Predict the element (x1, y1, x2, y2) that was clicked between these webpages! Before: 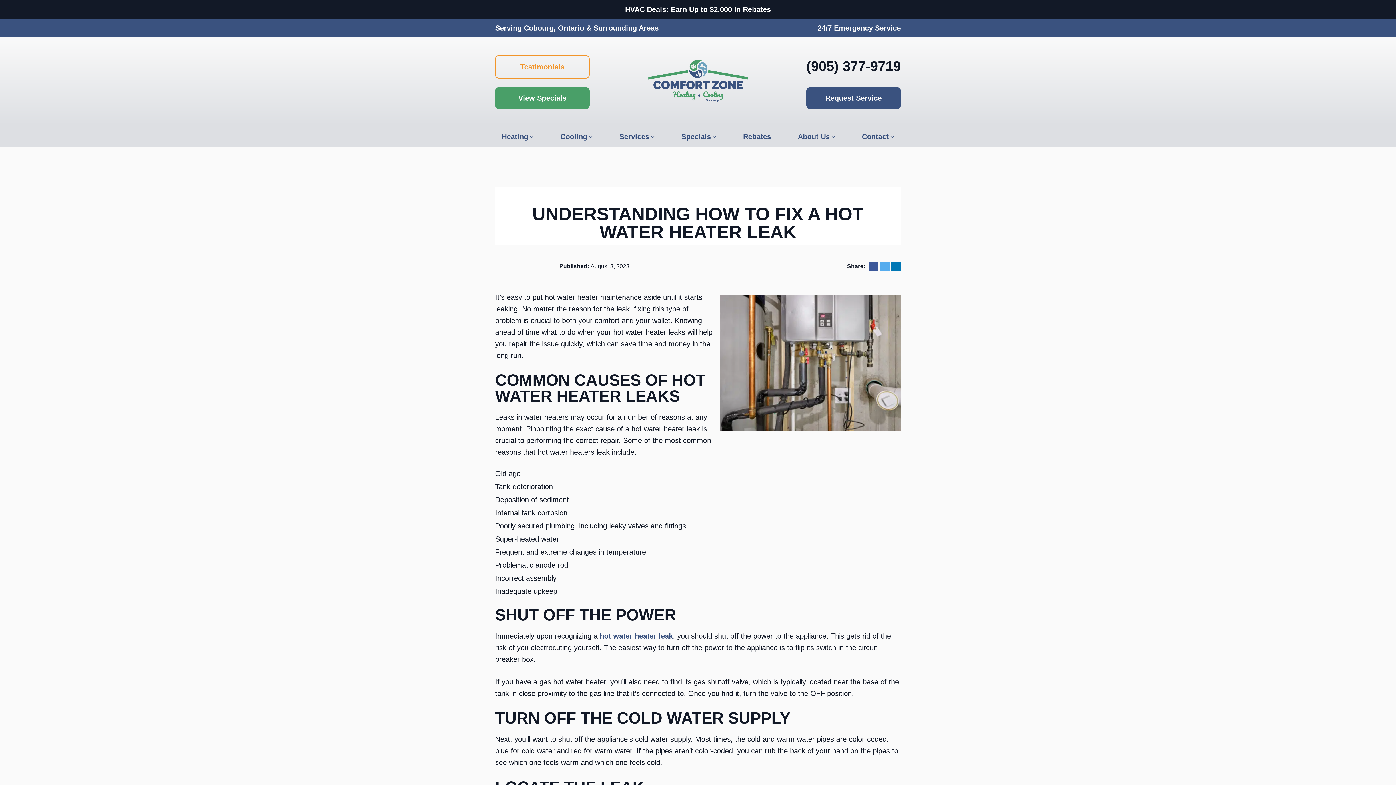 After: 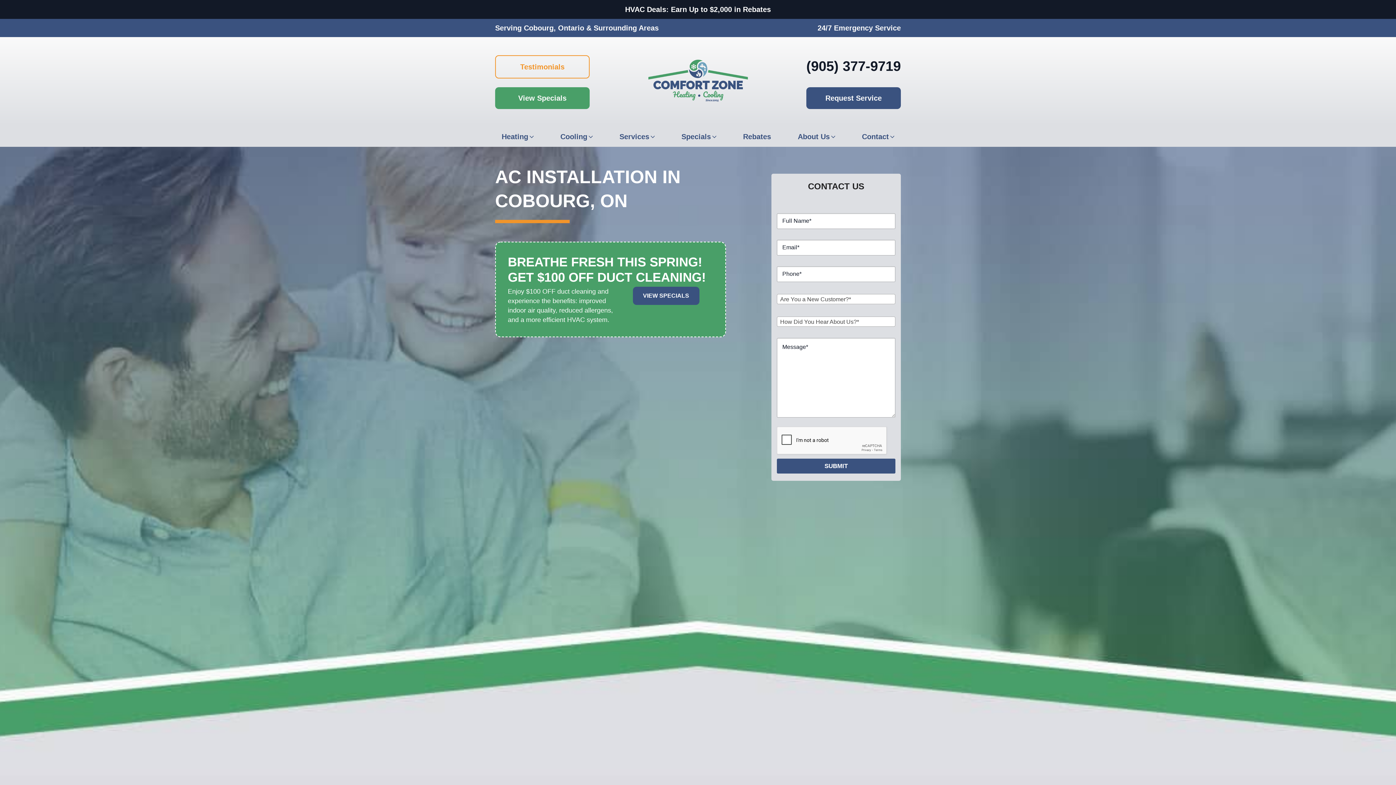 Action: bbox: (555, 126, 598, 146) label: Cooling